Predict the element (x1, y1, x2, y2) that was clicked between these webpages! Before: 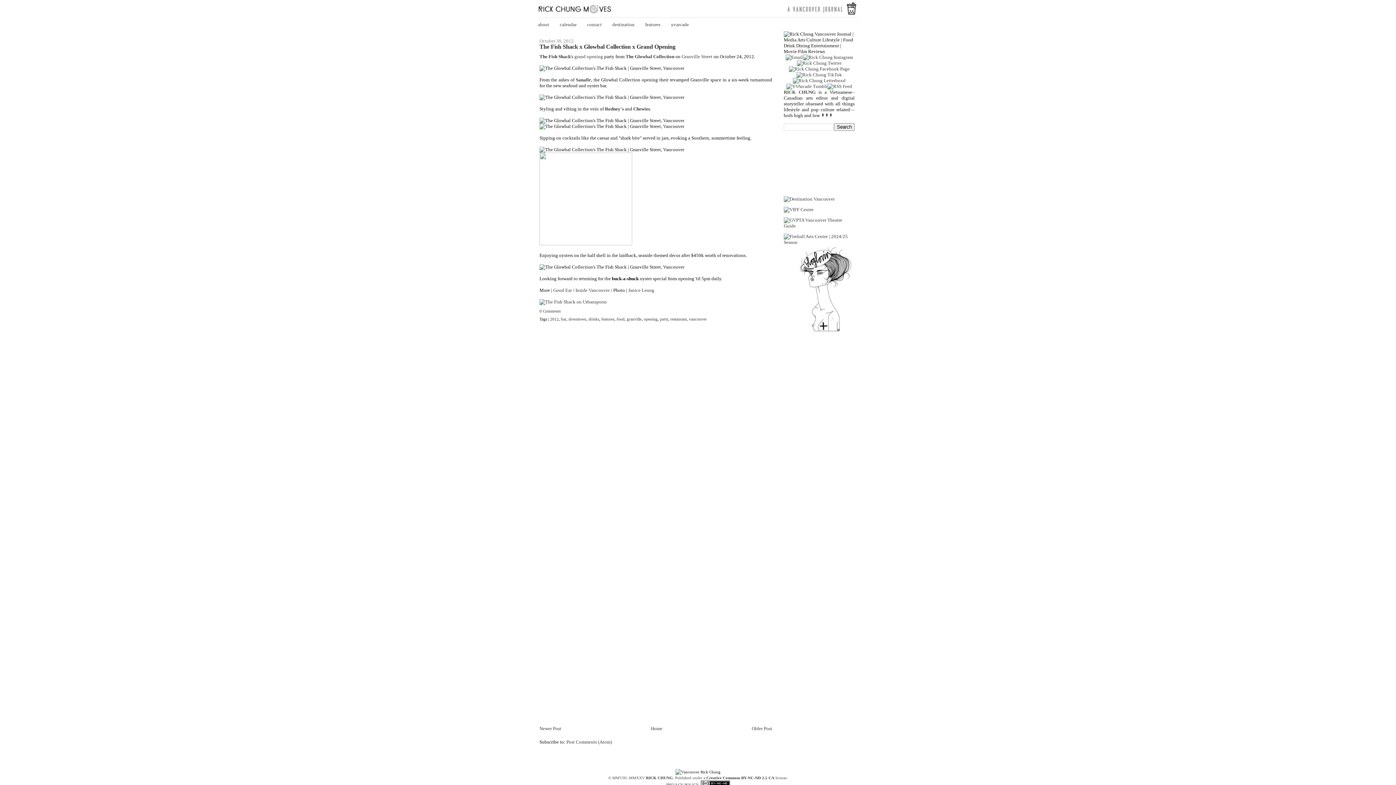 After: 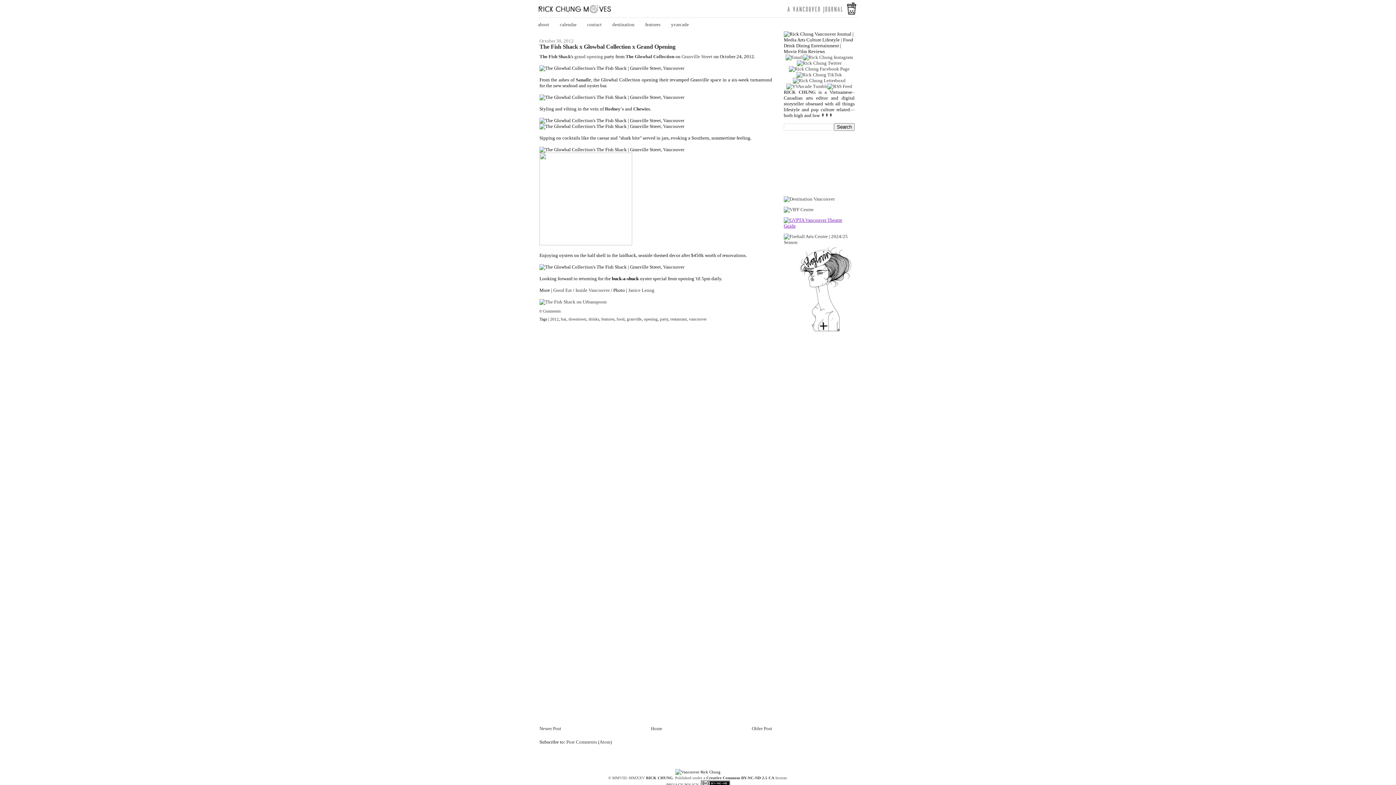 Action: bbox: (784, 223, 854, 228)